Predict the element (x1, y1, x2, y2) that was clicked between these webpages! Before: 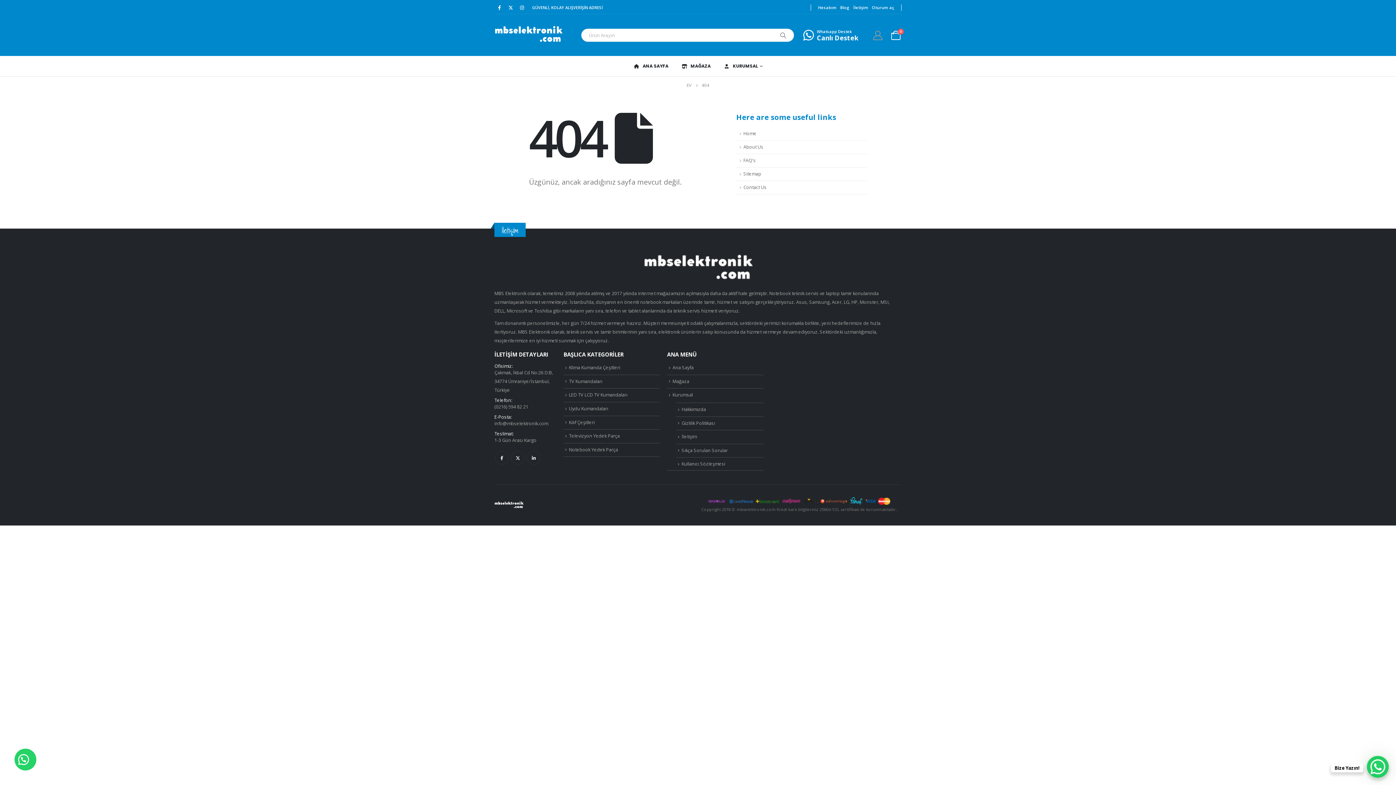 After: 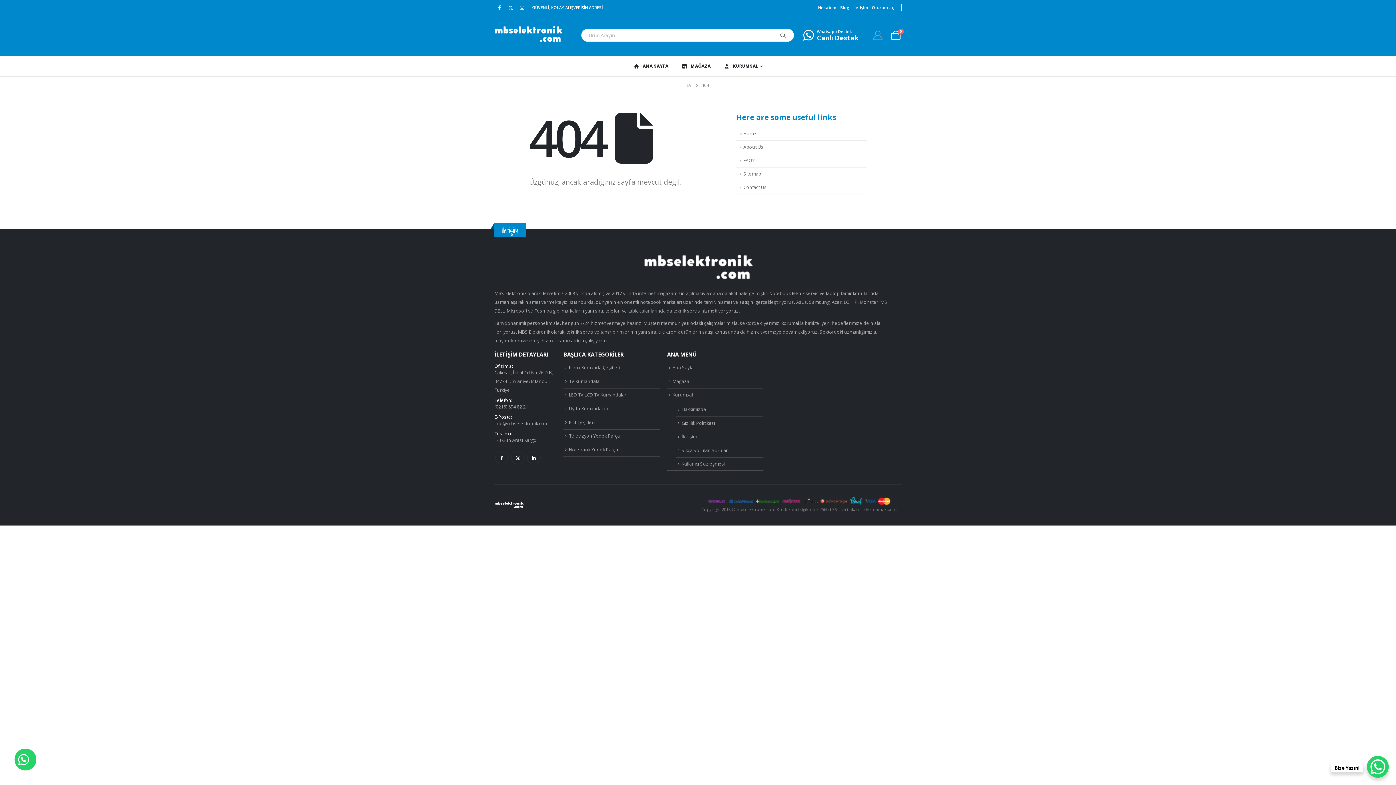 Action: label: Home bbox: (736, 127, 867, 140)